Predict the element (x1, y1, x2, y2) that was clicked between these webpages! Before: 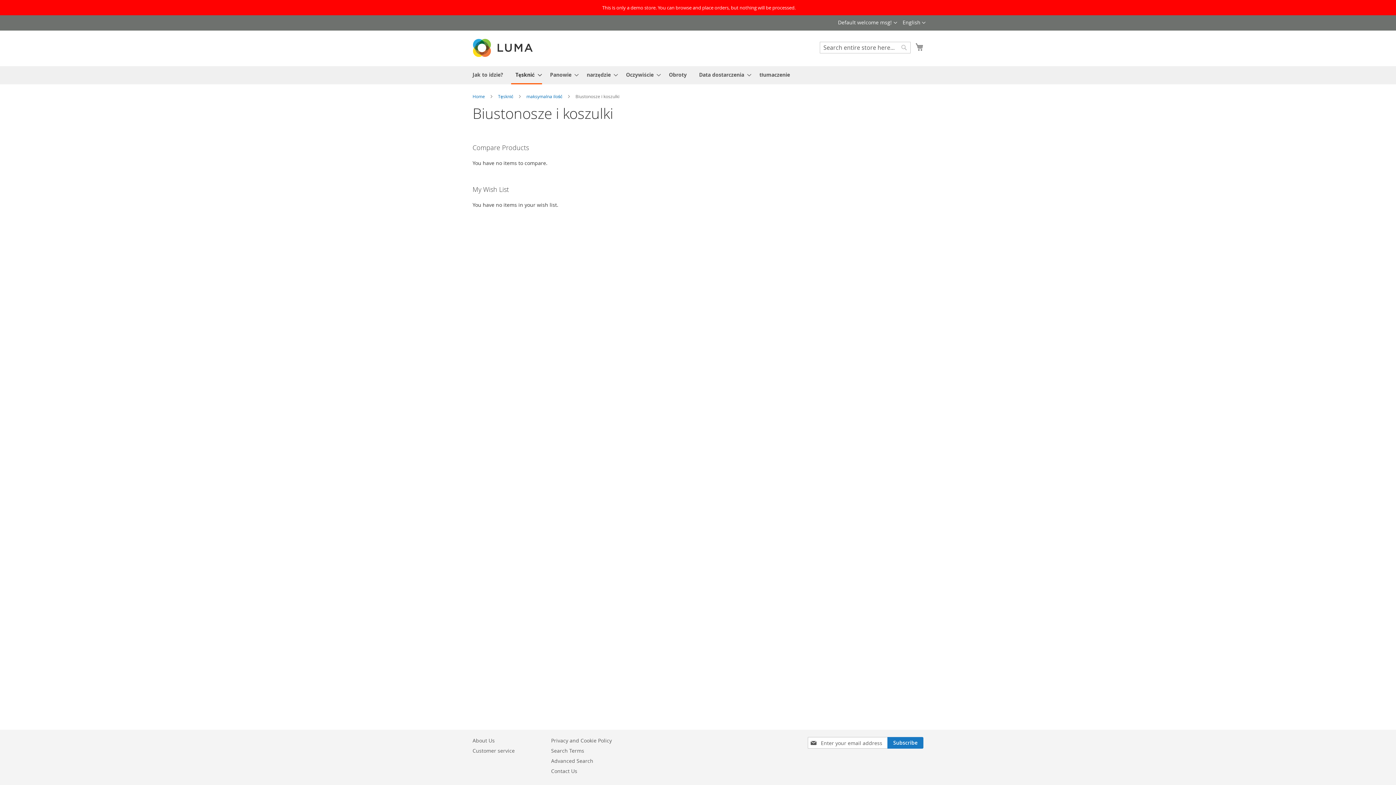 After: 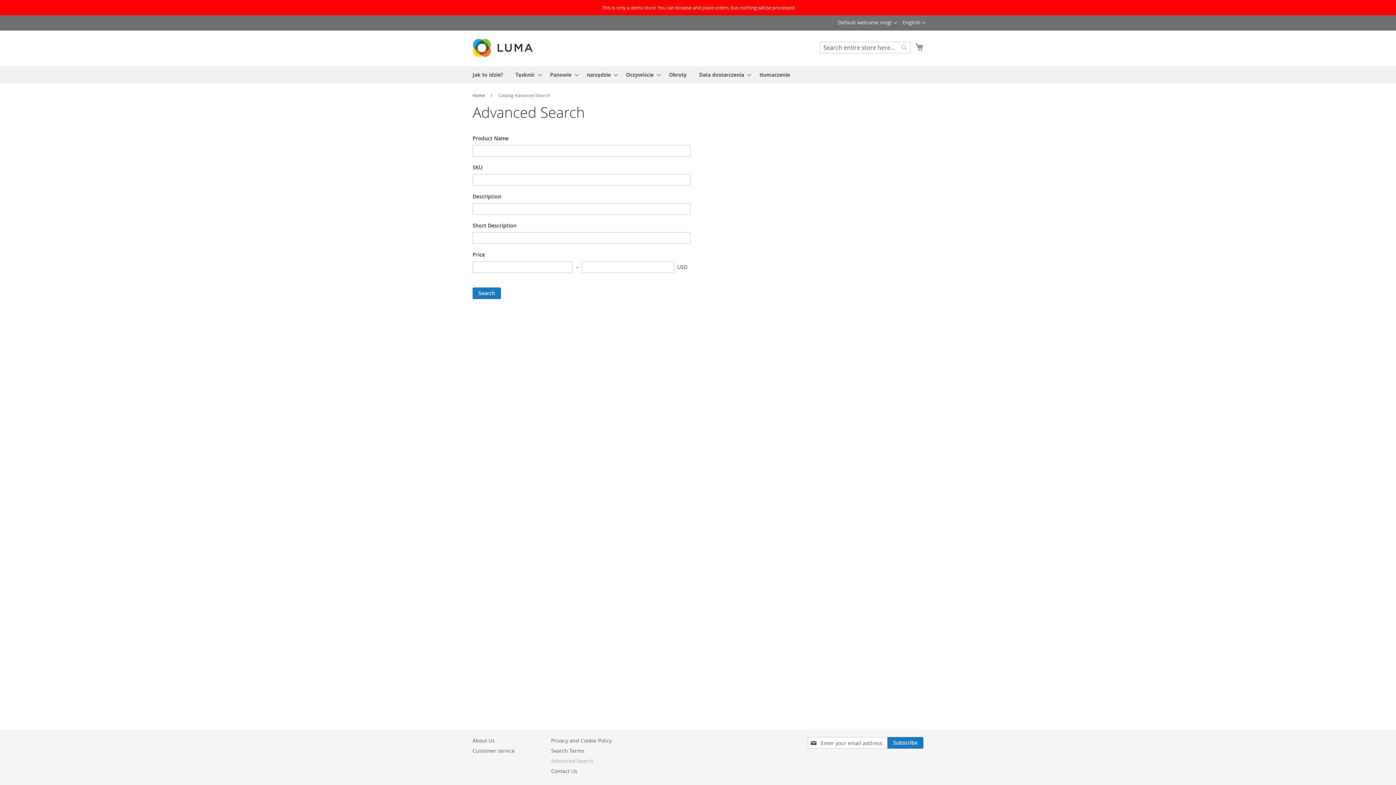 Action: bbox: (551, 754, 593, 768) label: Advanced Search